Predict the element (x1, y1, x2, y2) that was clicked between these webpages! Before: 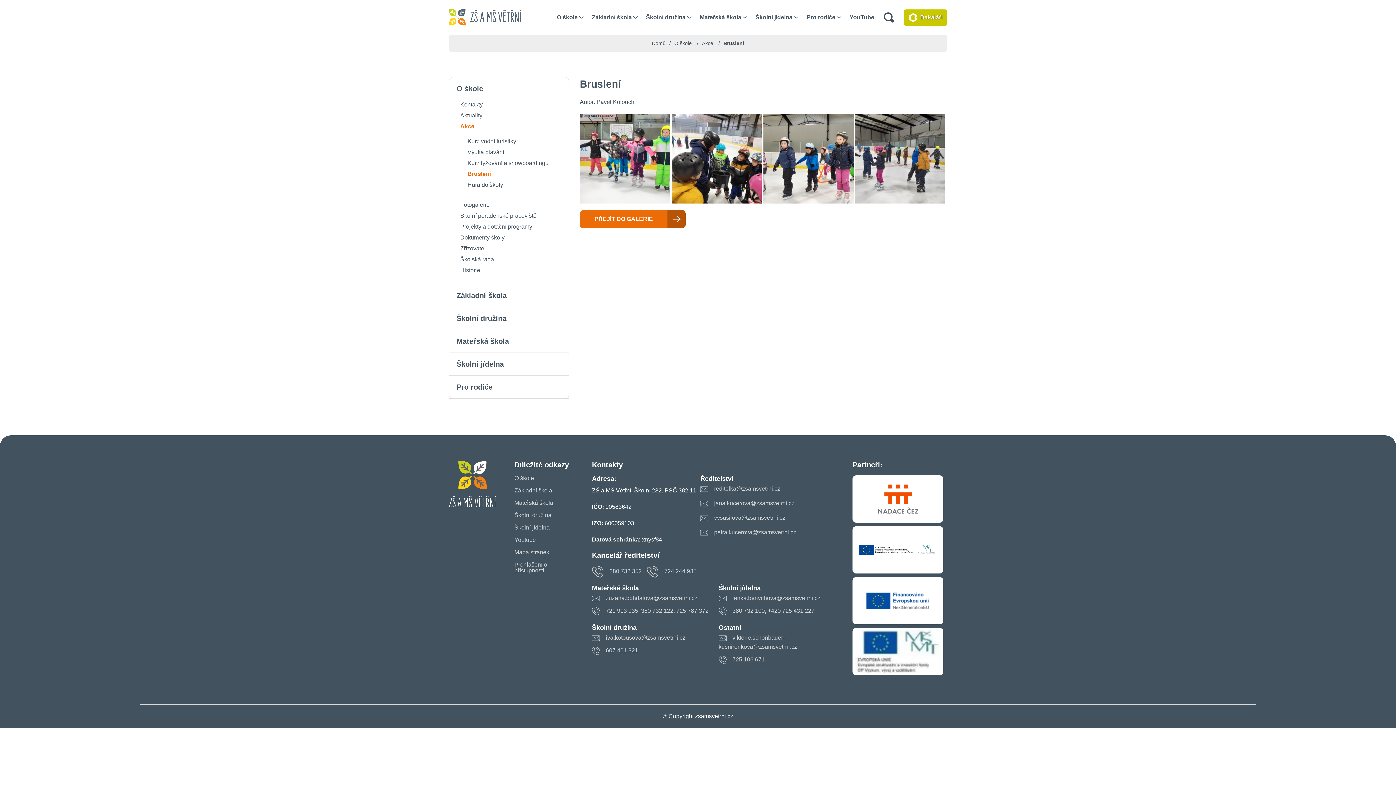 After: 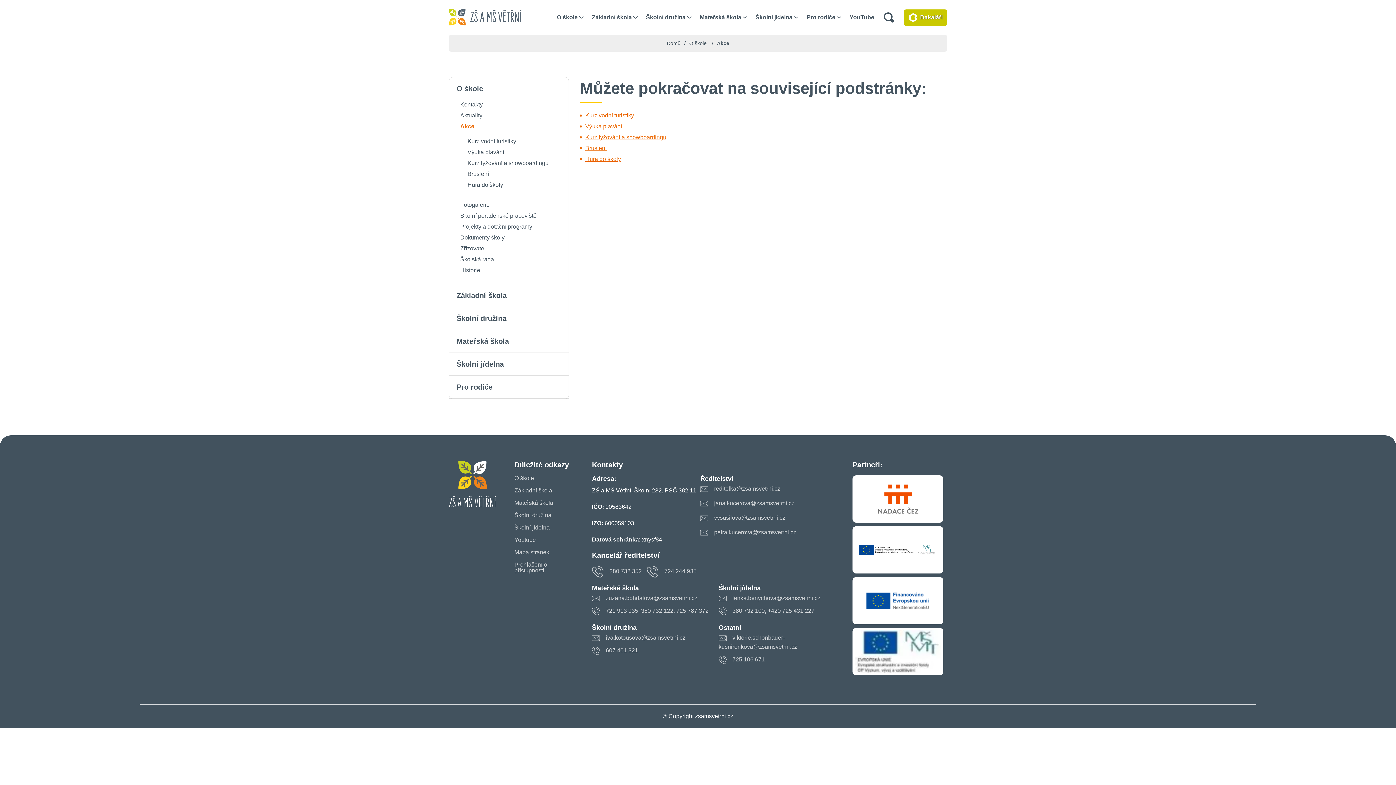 Action: label: Akce bbox: (702, 40, 713, 46)